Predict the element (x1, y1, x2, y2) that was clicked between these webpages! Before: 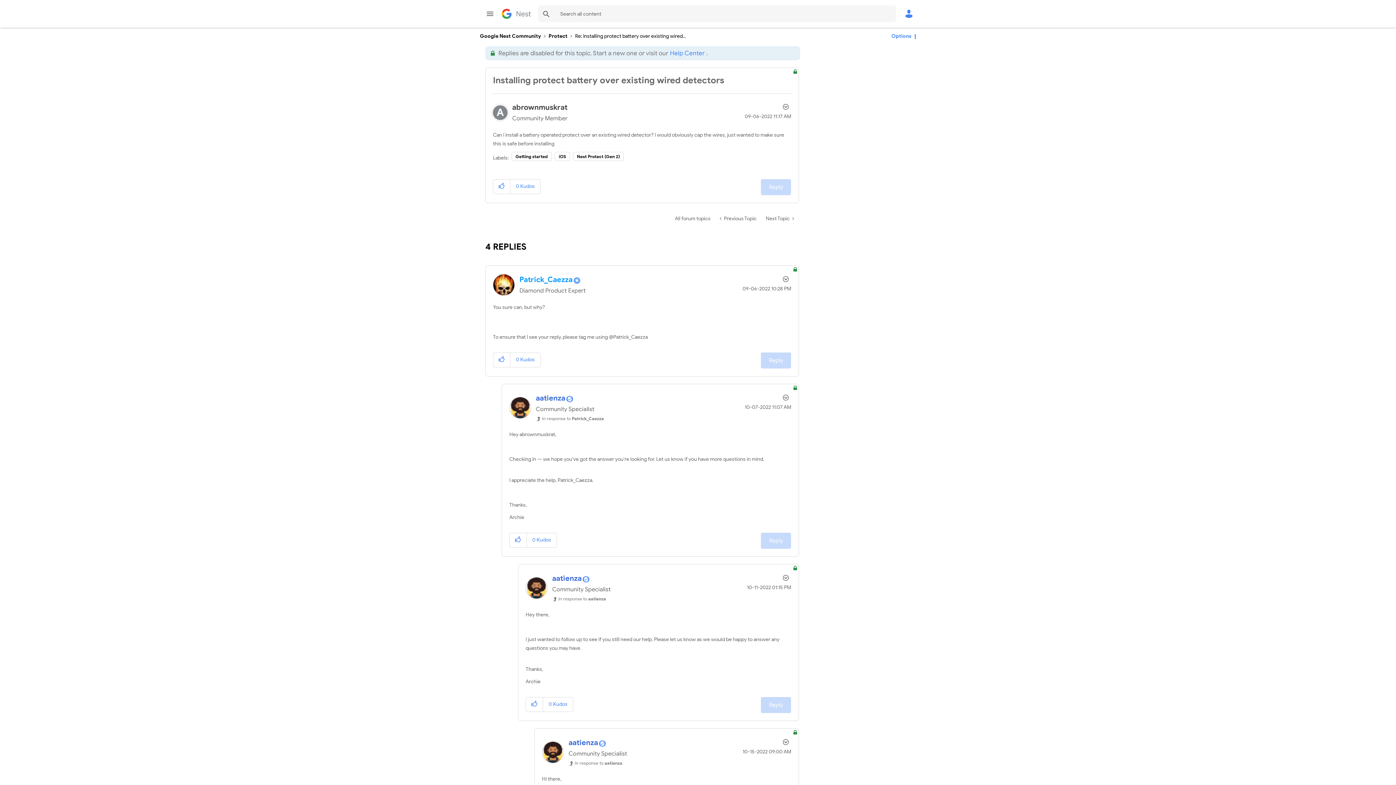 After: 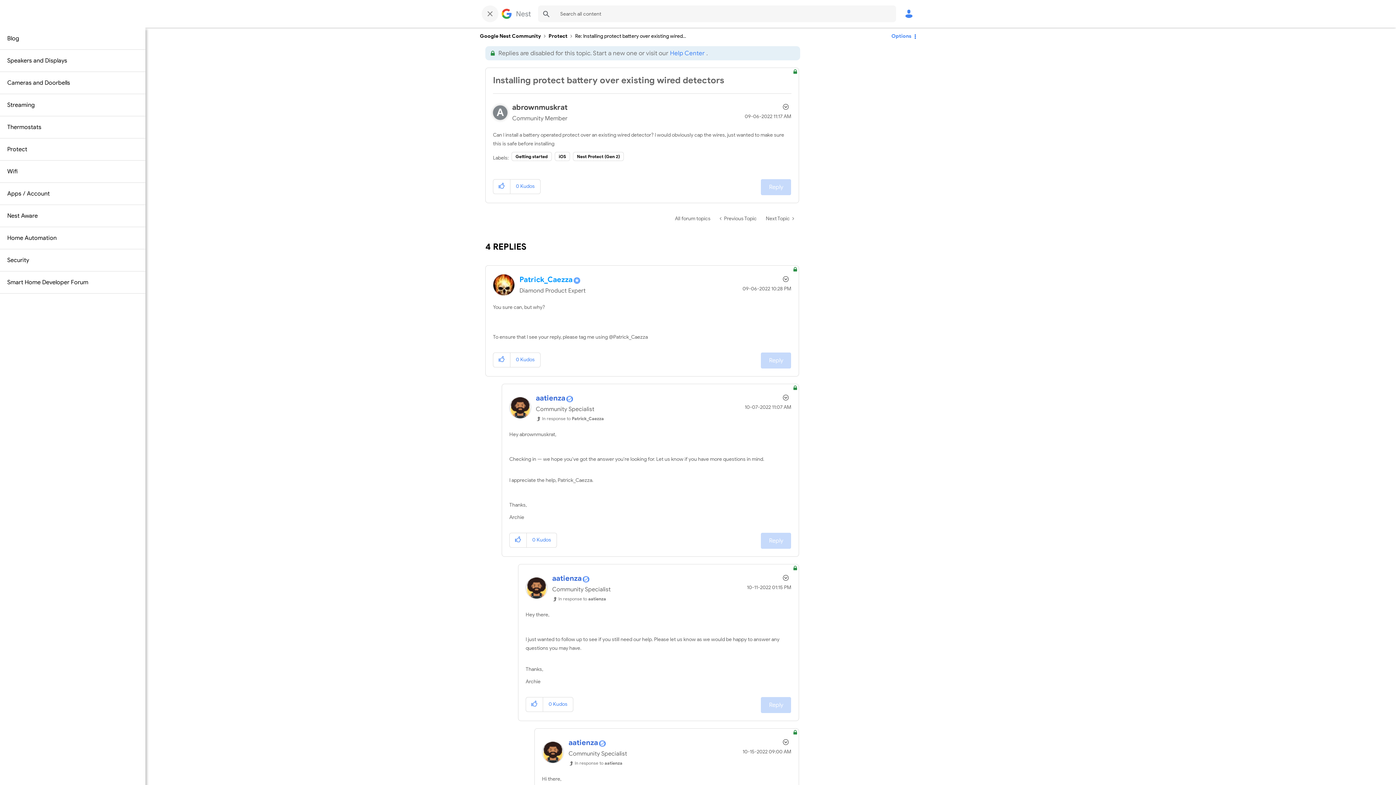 Action: label: Menu bbox: (481, 5, 498, 22)